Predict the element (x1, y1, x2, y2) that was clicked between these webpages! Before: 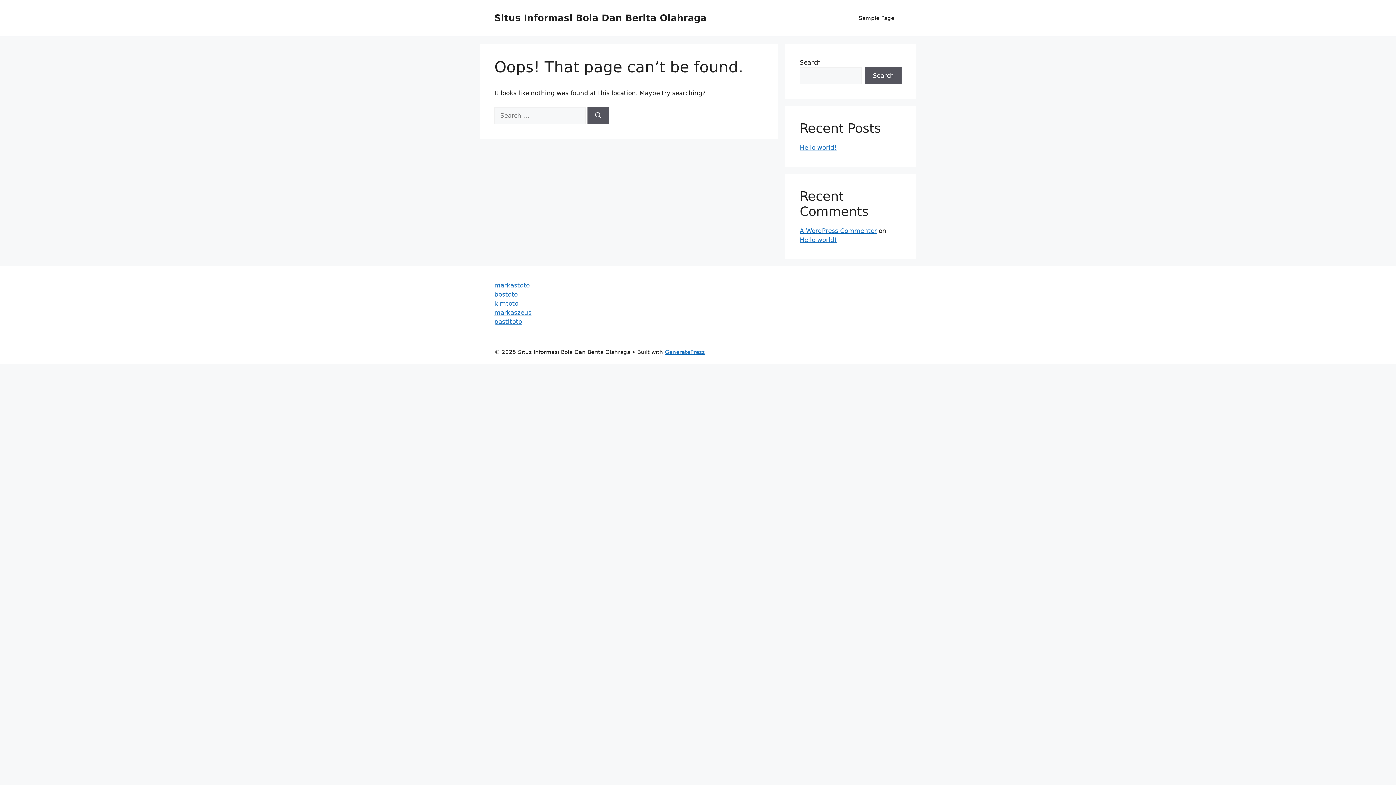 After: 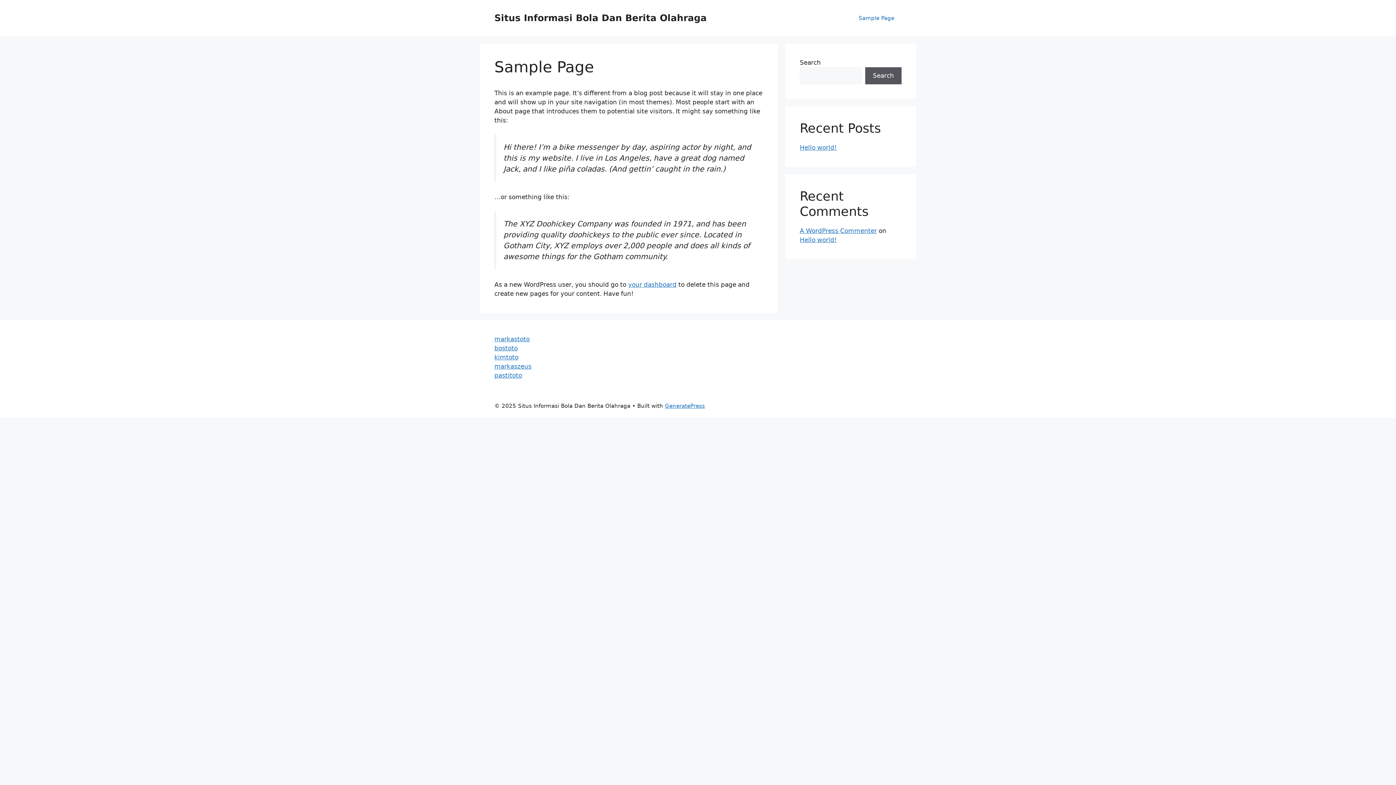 Action: label: Sample Page bbox: (851, 7, 901, 29)